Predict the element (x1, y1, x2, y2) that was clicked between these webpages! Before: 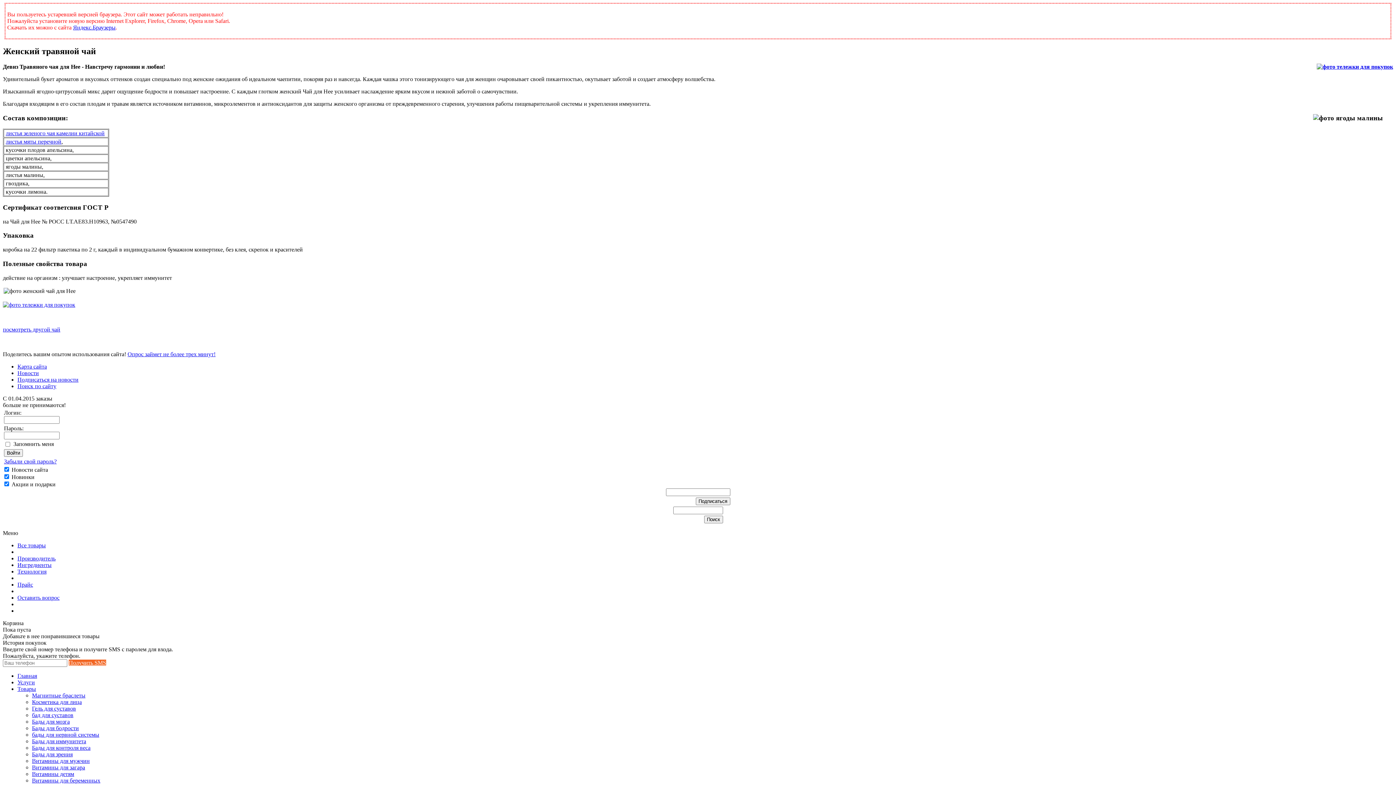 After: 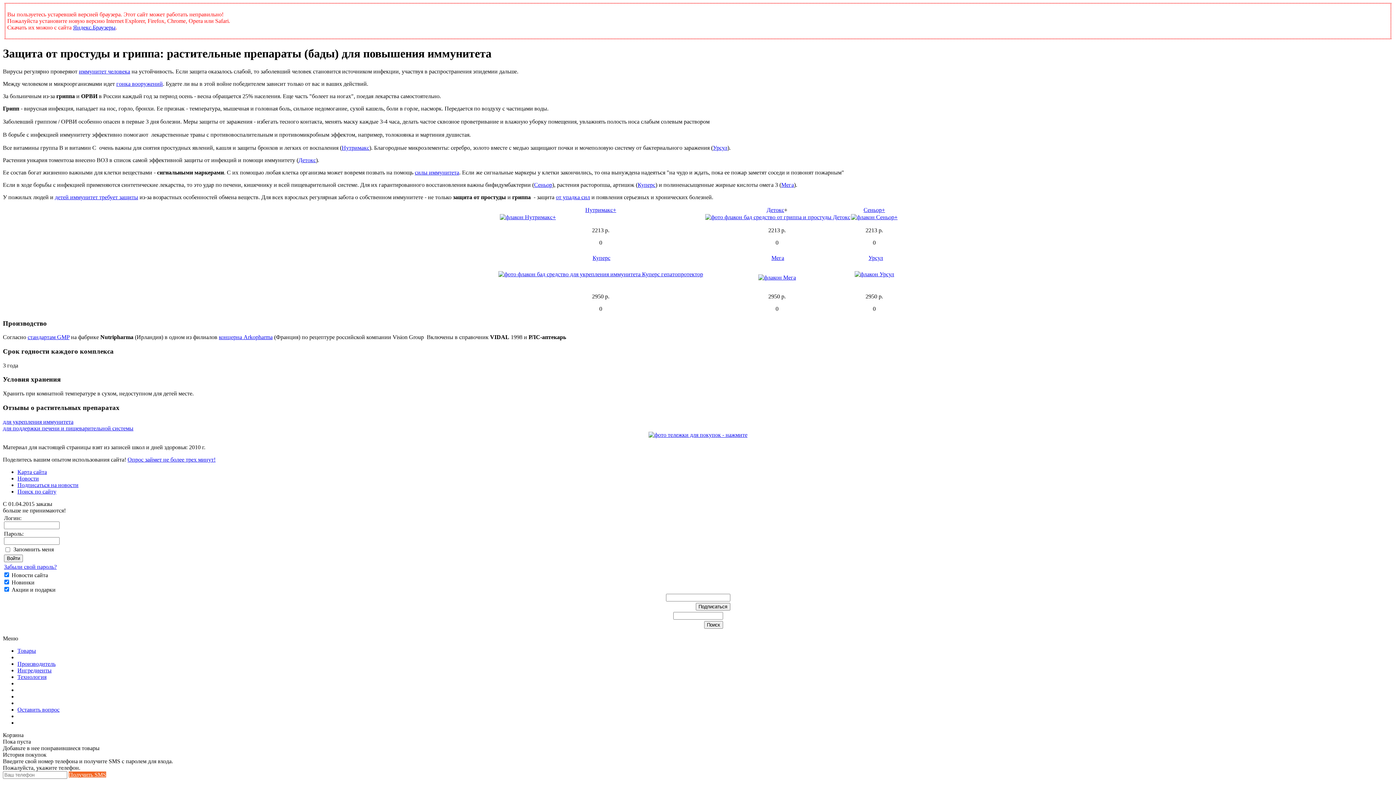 Action: label: Бады для иммунитета bbox: (32, 738, 86, 744)